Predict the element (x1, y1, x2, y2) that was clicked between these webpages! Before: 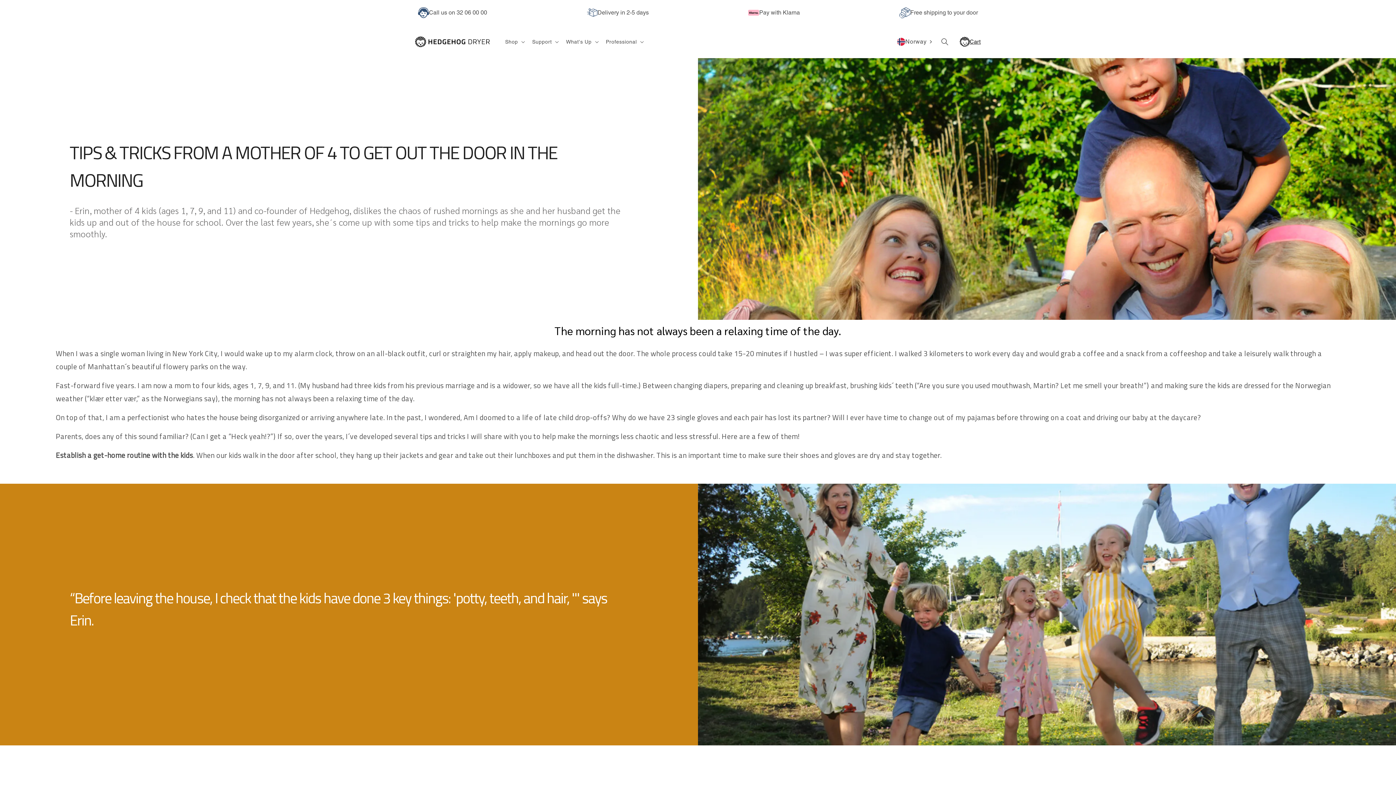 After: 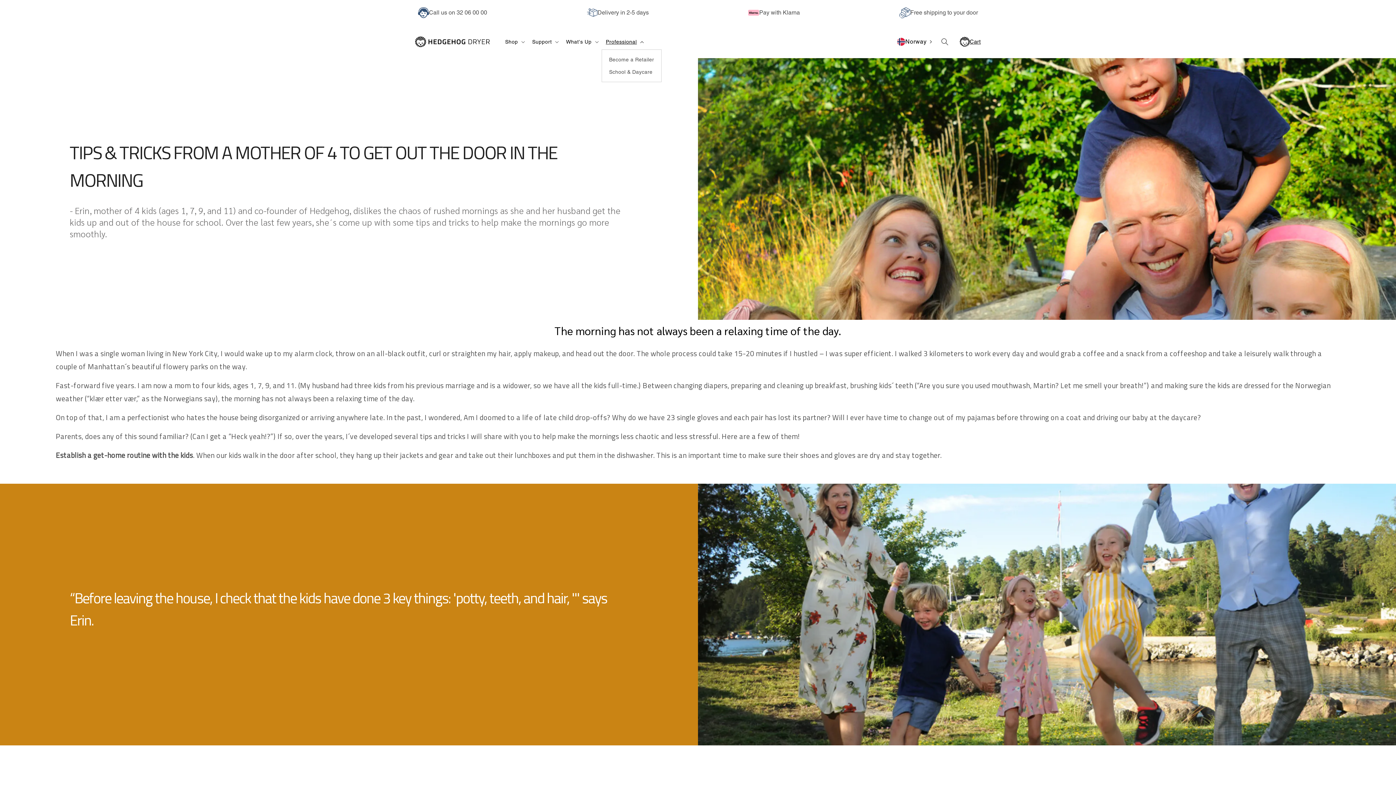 Action: label: Professional bbox: (601, 34, 646, 49)